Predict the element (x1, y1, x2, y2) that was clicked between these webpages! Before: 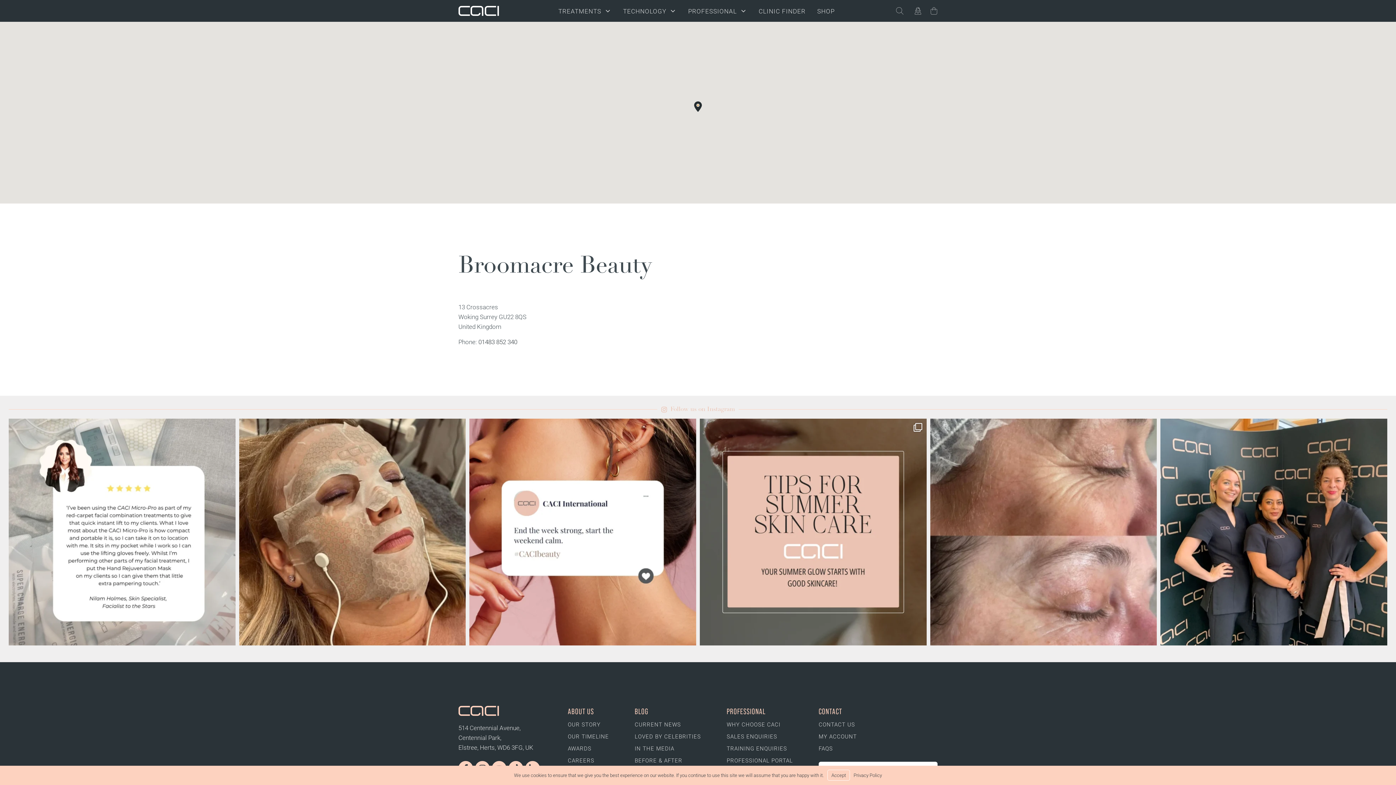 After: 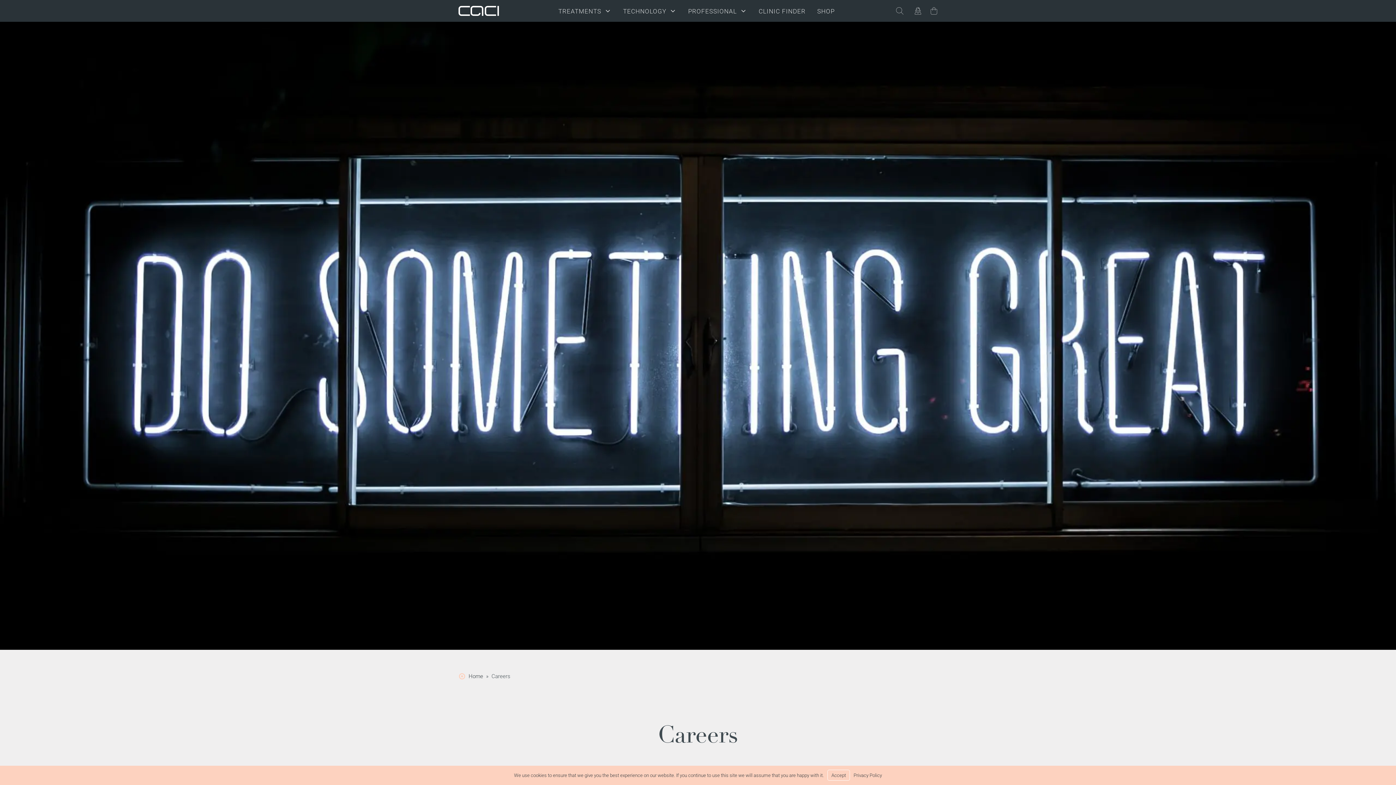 Action: bbox: (568, 753, 609, 765) label: CAREERS